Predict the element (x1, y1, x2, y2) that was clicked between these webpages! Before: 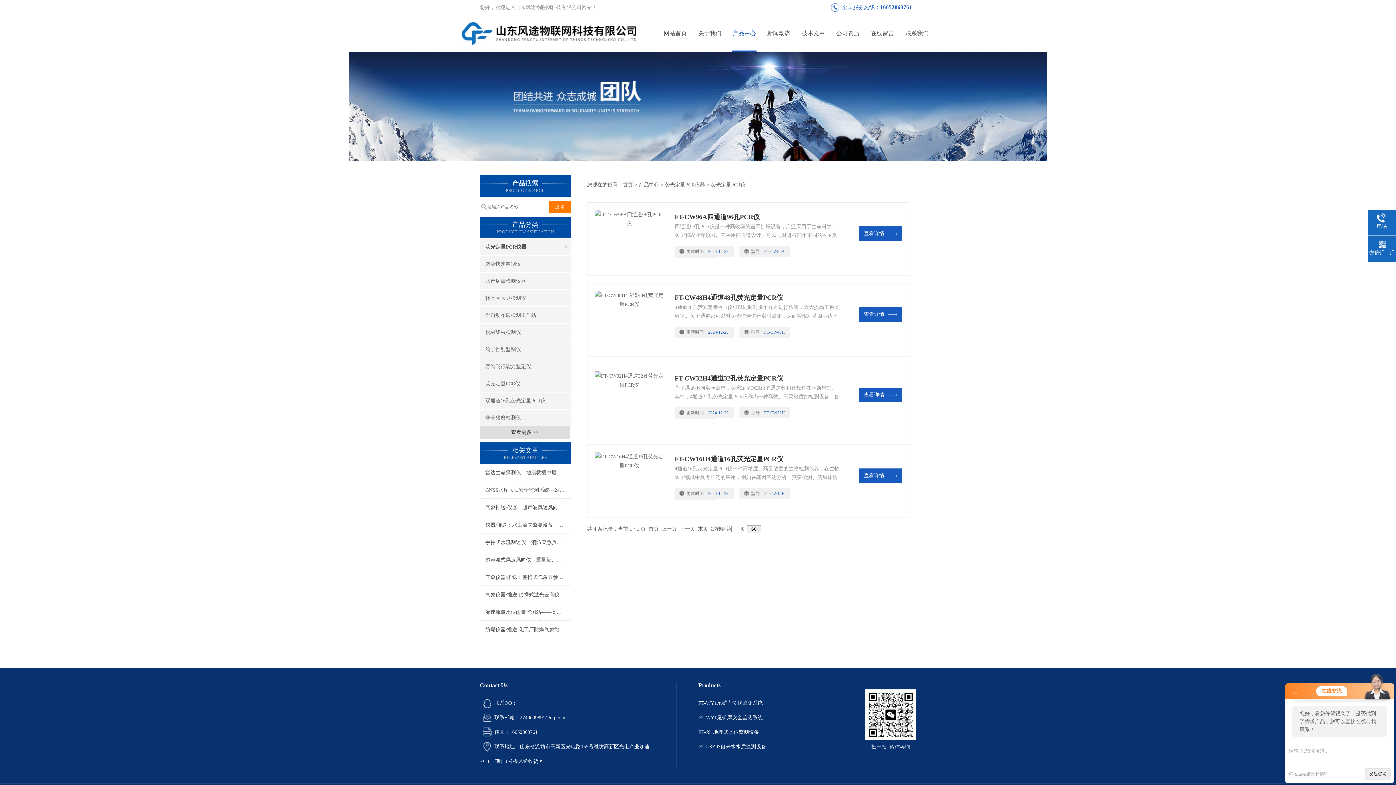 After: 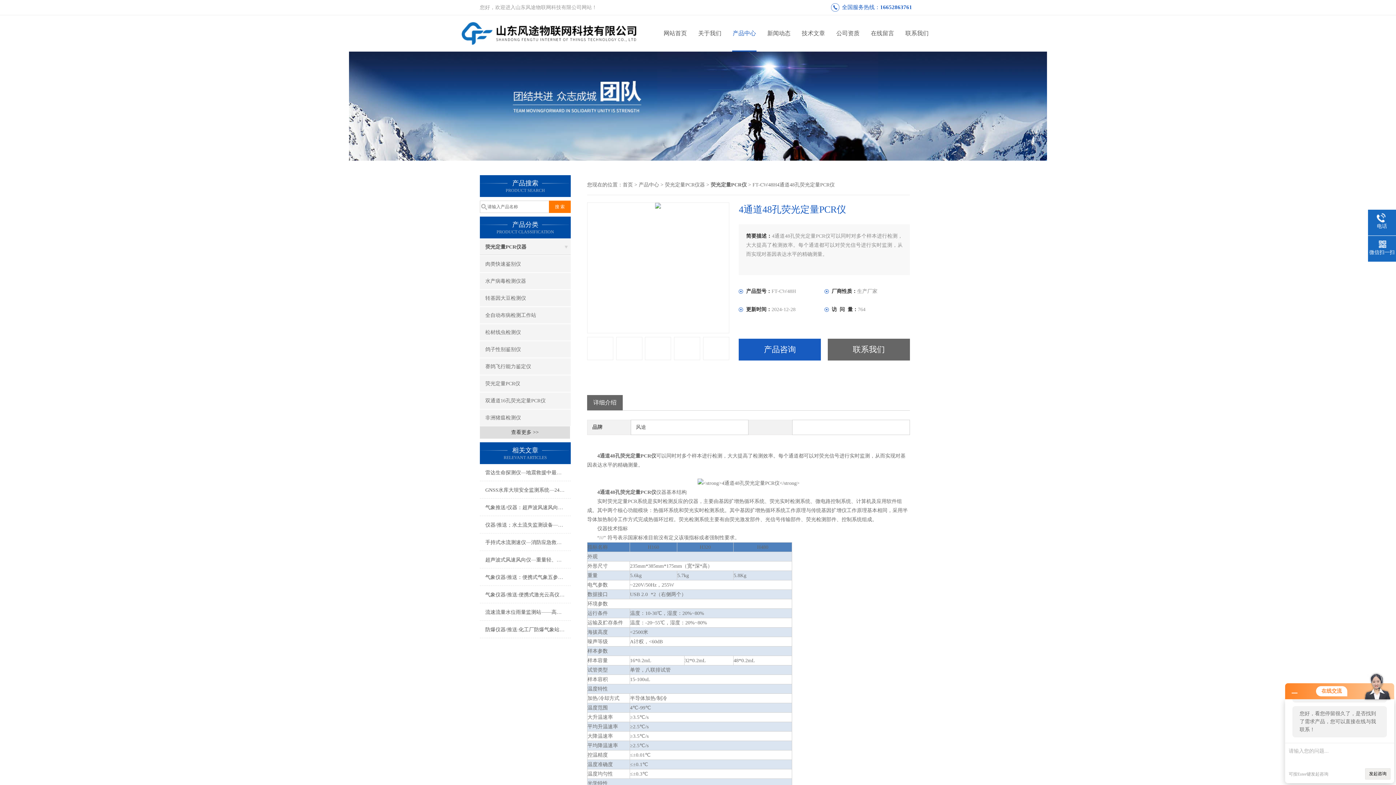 Action: bbox: (674, 292, 840, 303) label: FT-CW48H4通道48孔荧光定量PCR仪